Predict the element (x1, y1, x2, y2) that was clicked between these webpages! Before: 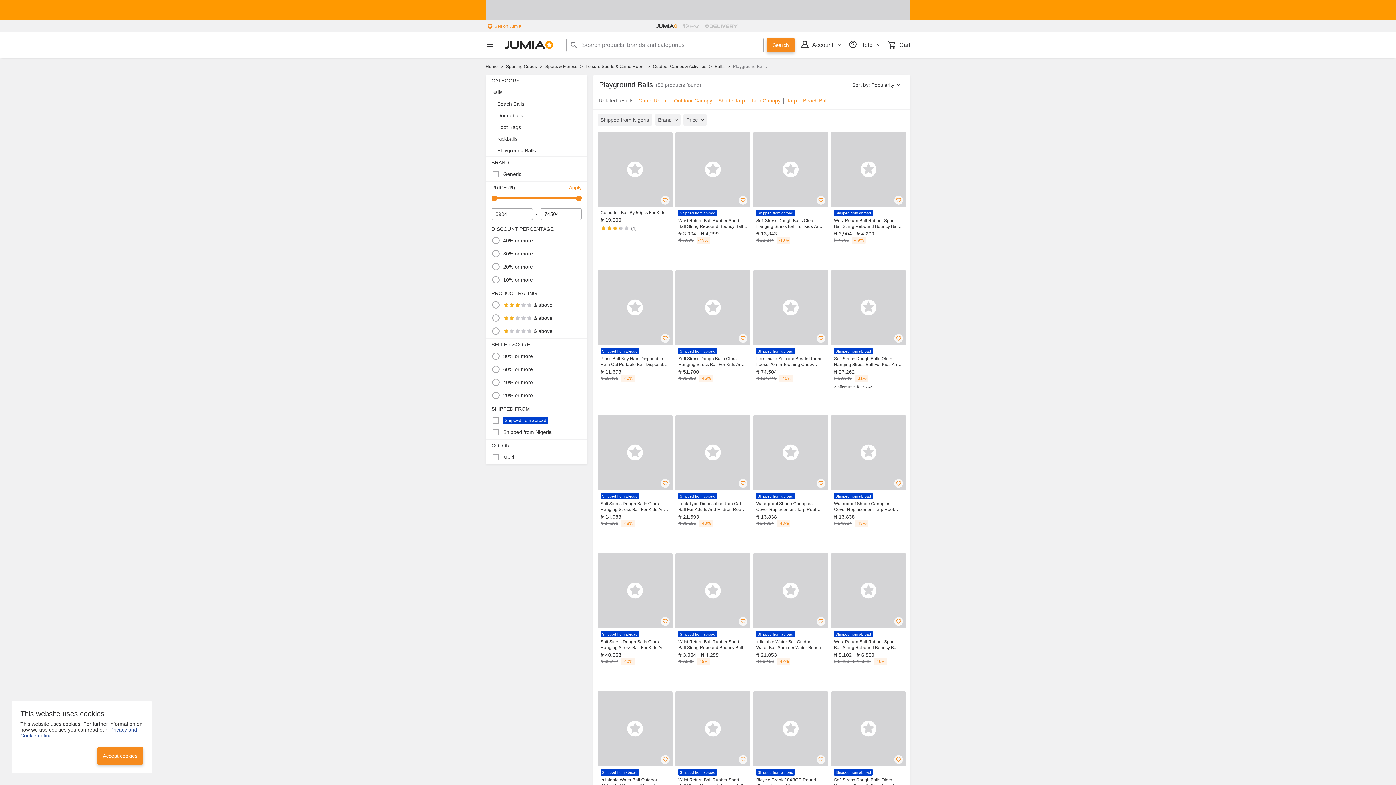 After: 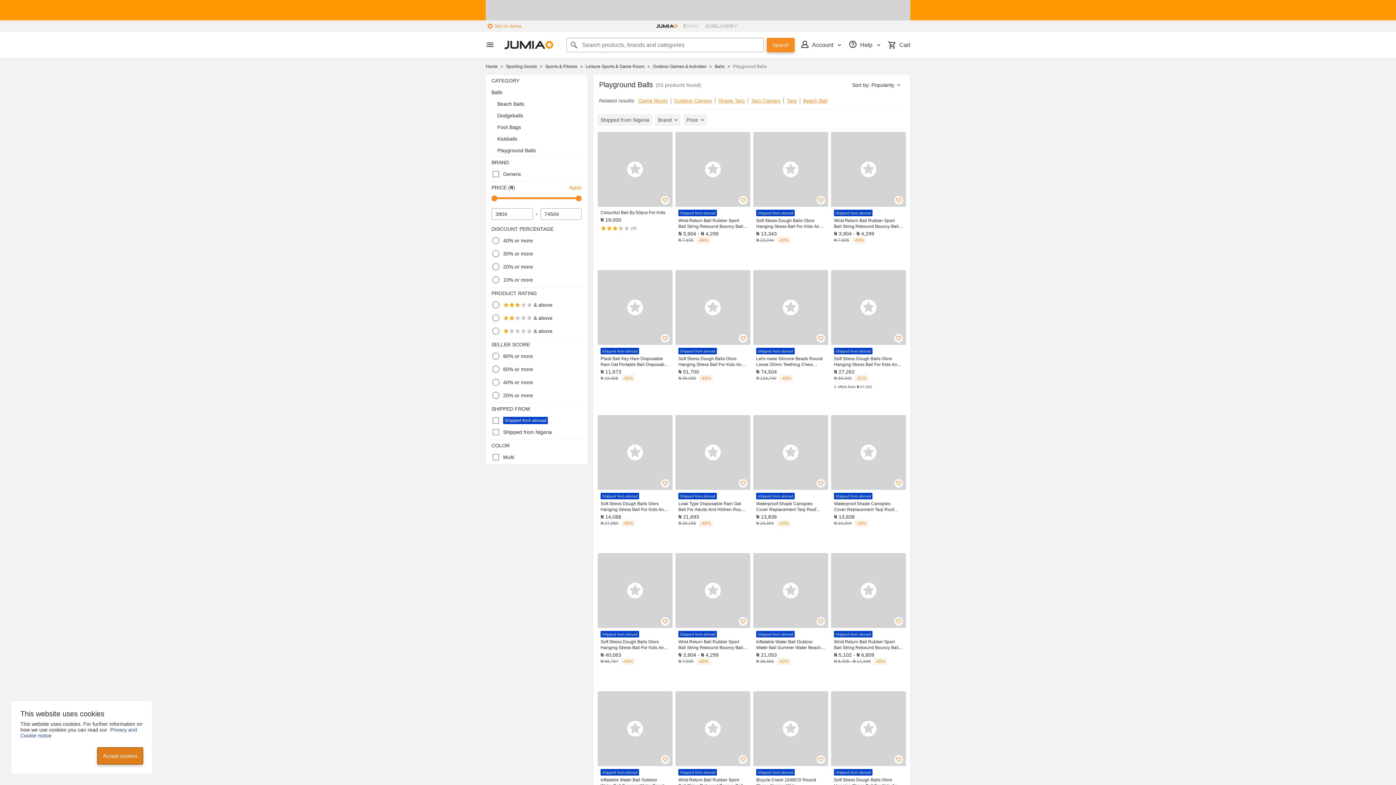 Action: bbox: (97, 747, 143, 765) label: Accept cookies